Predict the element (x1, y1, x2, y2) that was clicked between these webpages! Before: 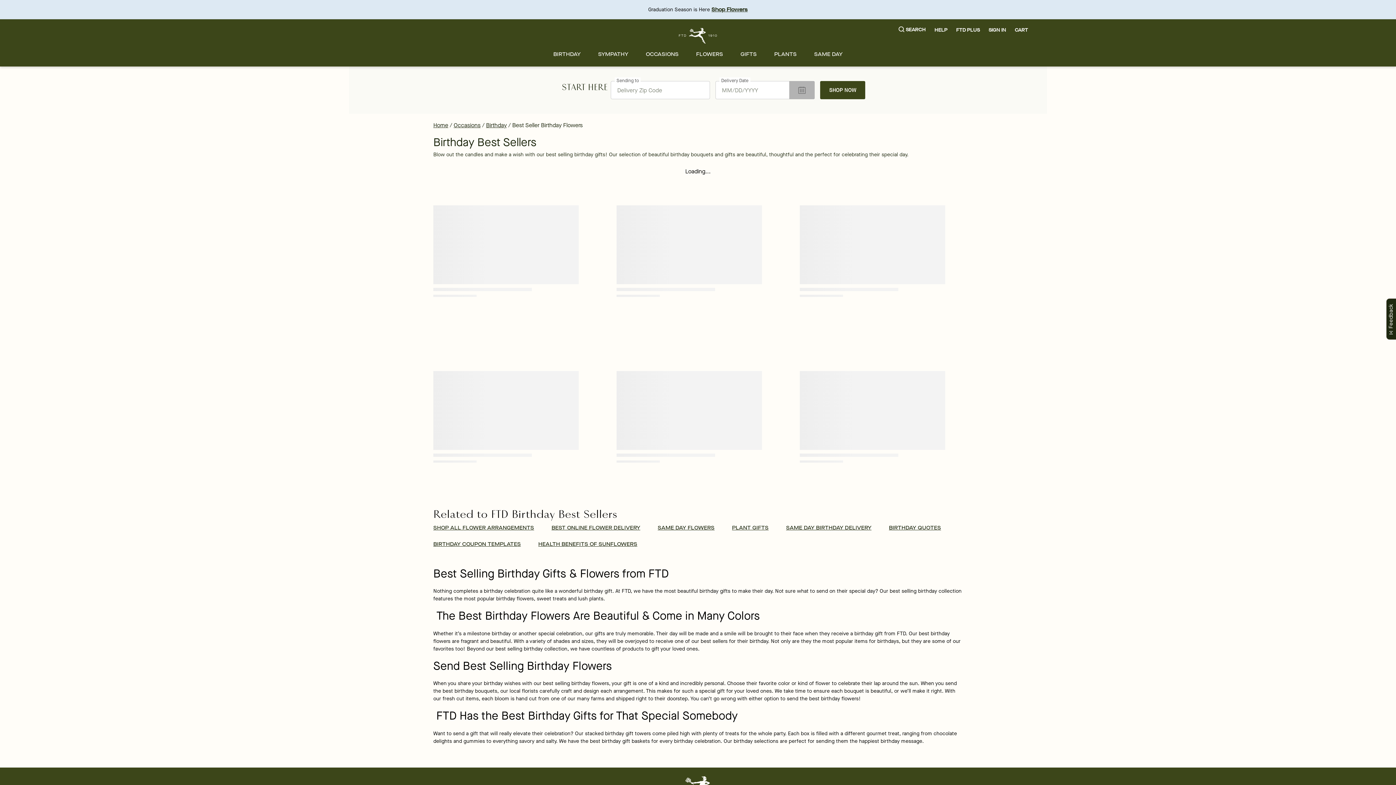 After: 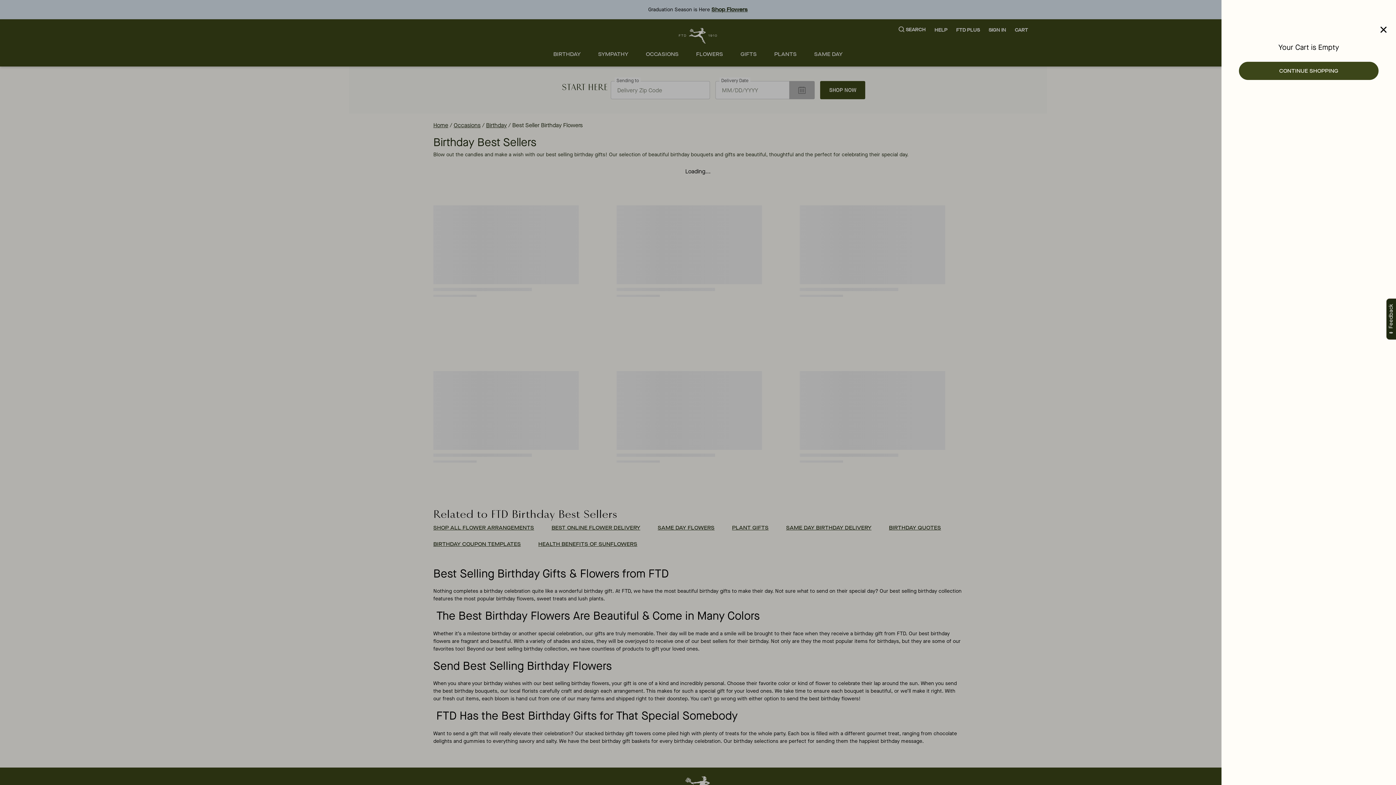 Action: bbox: (1015, 26, 1028, 33) label: cart